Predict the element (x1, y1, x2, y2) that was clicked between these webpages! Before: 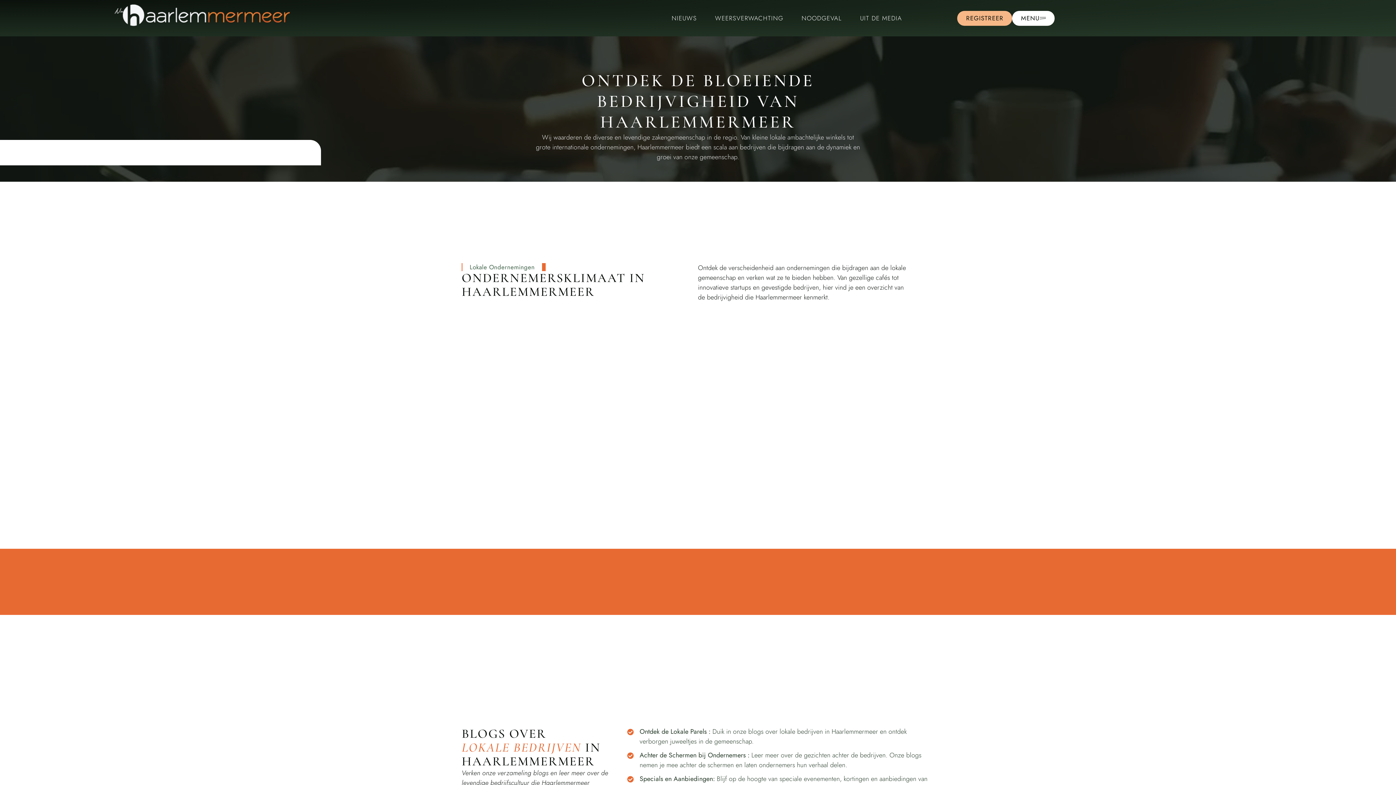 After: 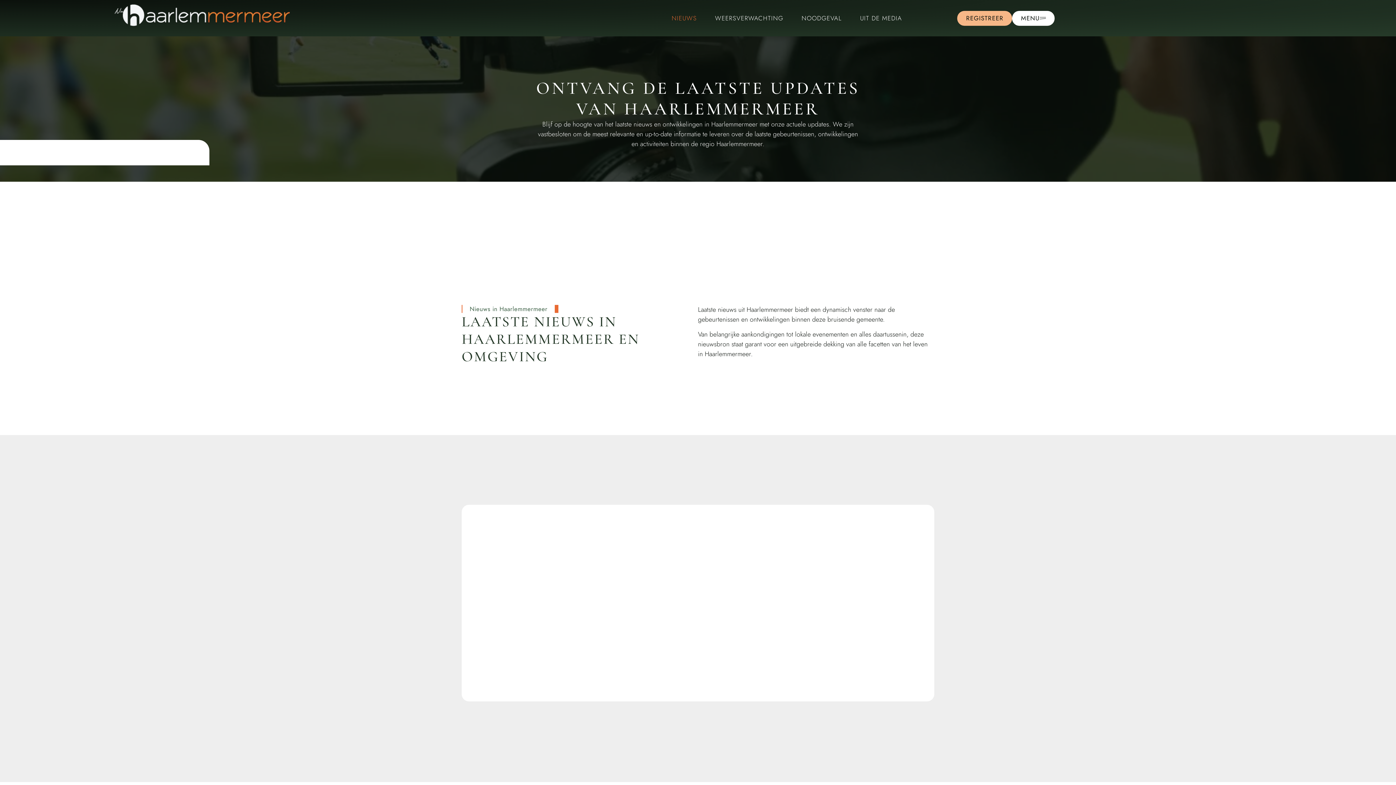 Action: bbox: (664, 9, 704, 26) label: NIEUWS